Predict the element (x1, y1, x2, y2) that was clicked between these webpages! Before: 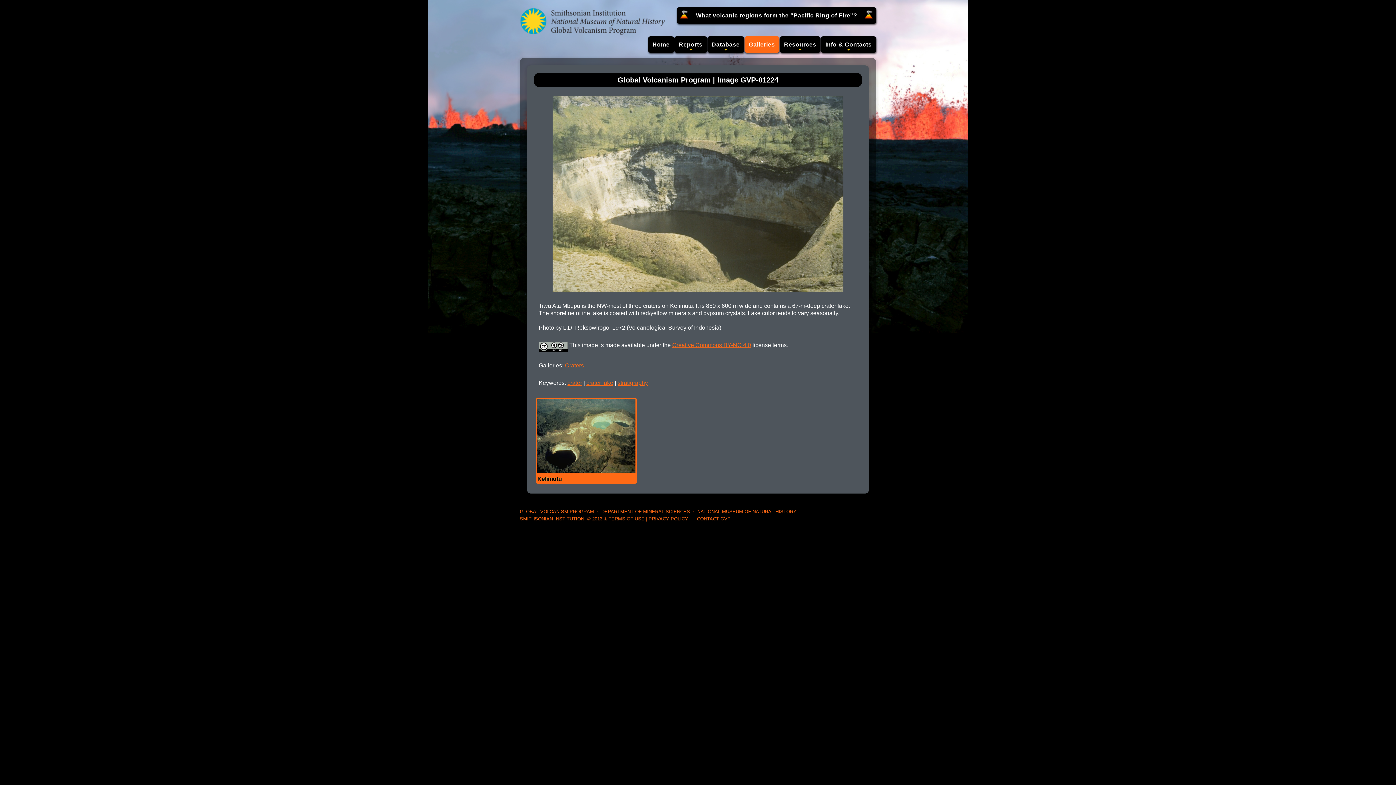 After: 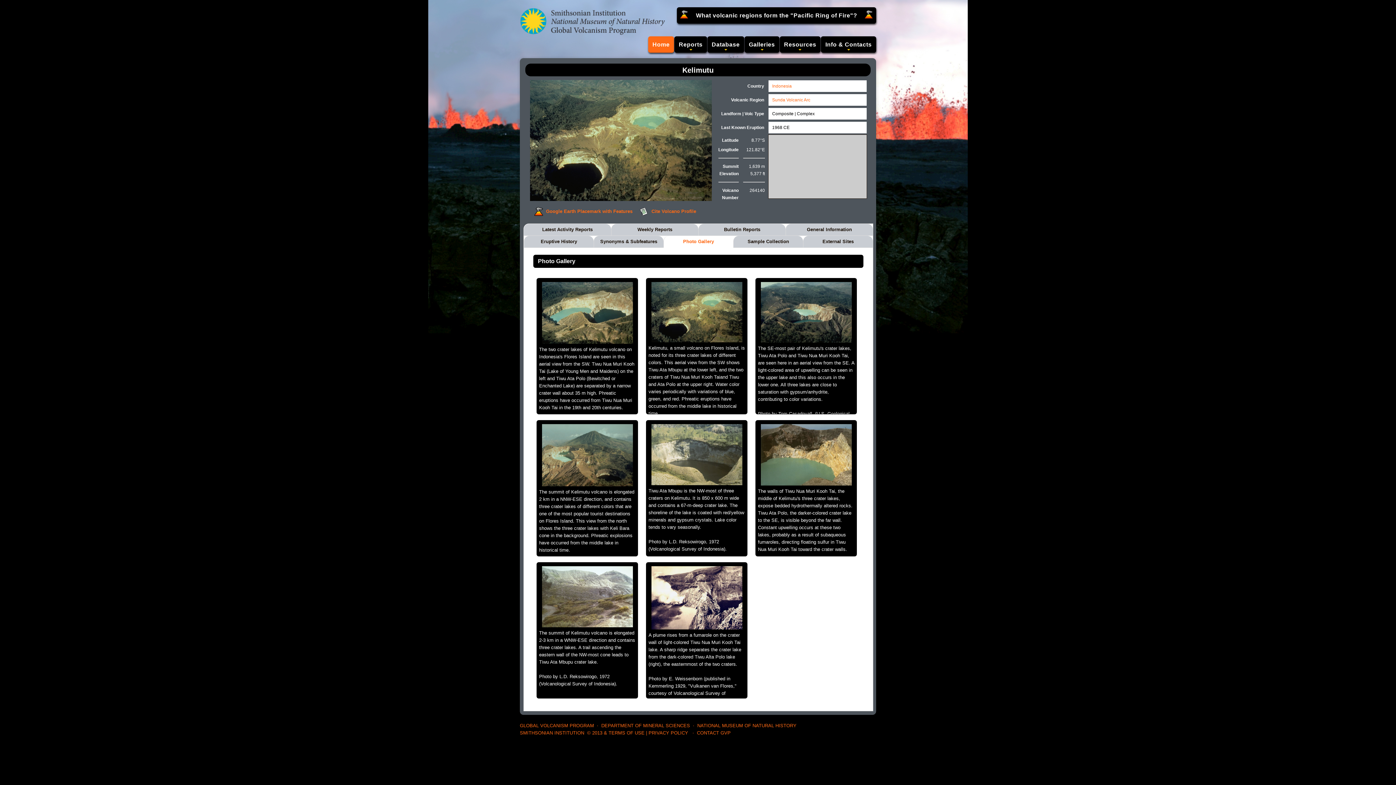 Action: bbox: (537, 399, 635, 482) label: 
Kelimutu